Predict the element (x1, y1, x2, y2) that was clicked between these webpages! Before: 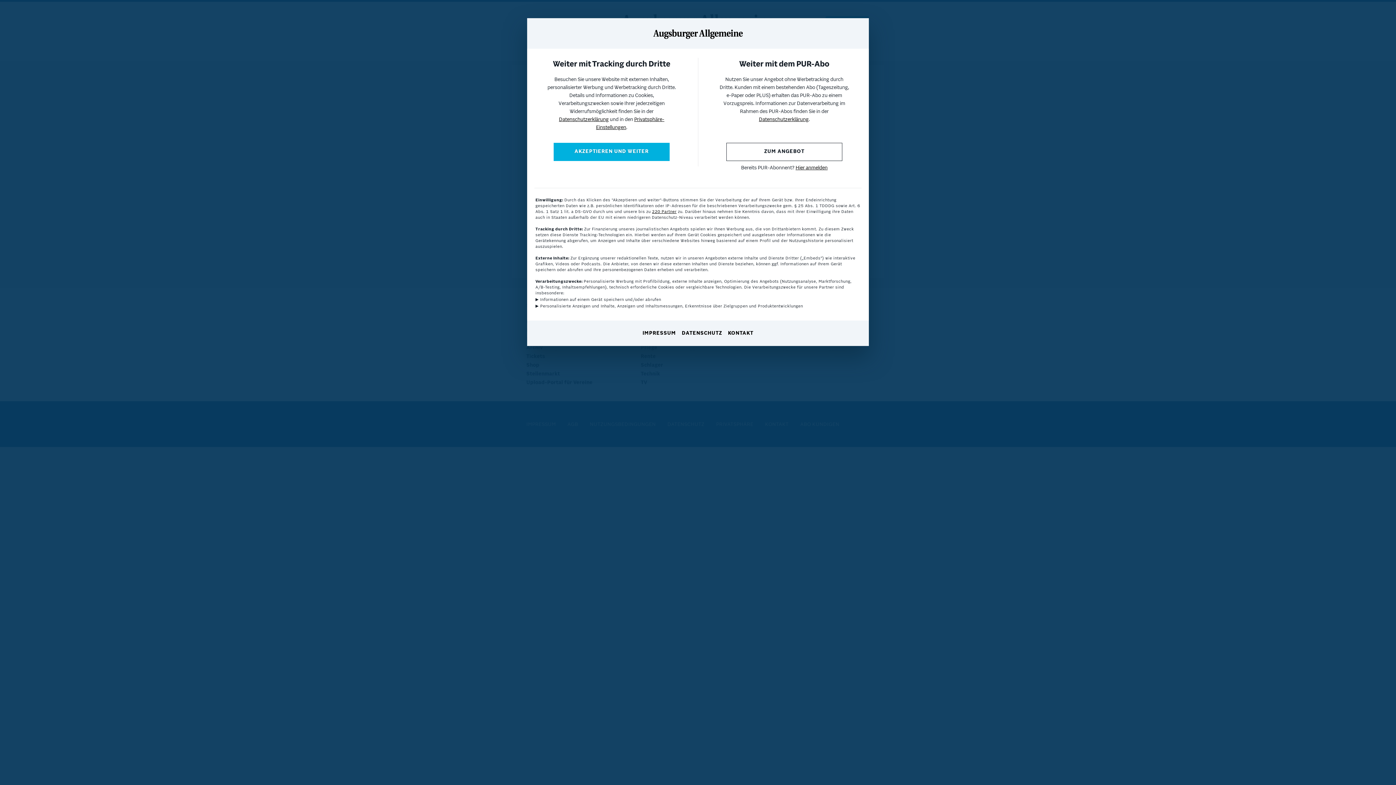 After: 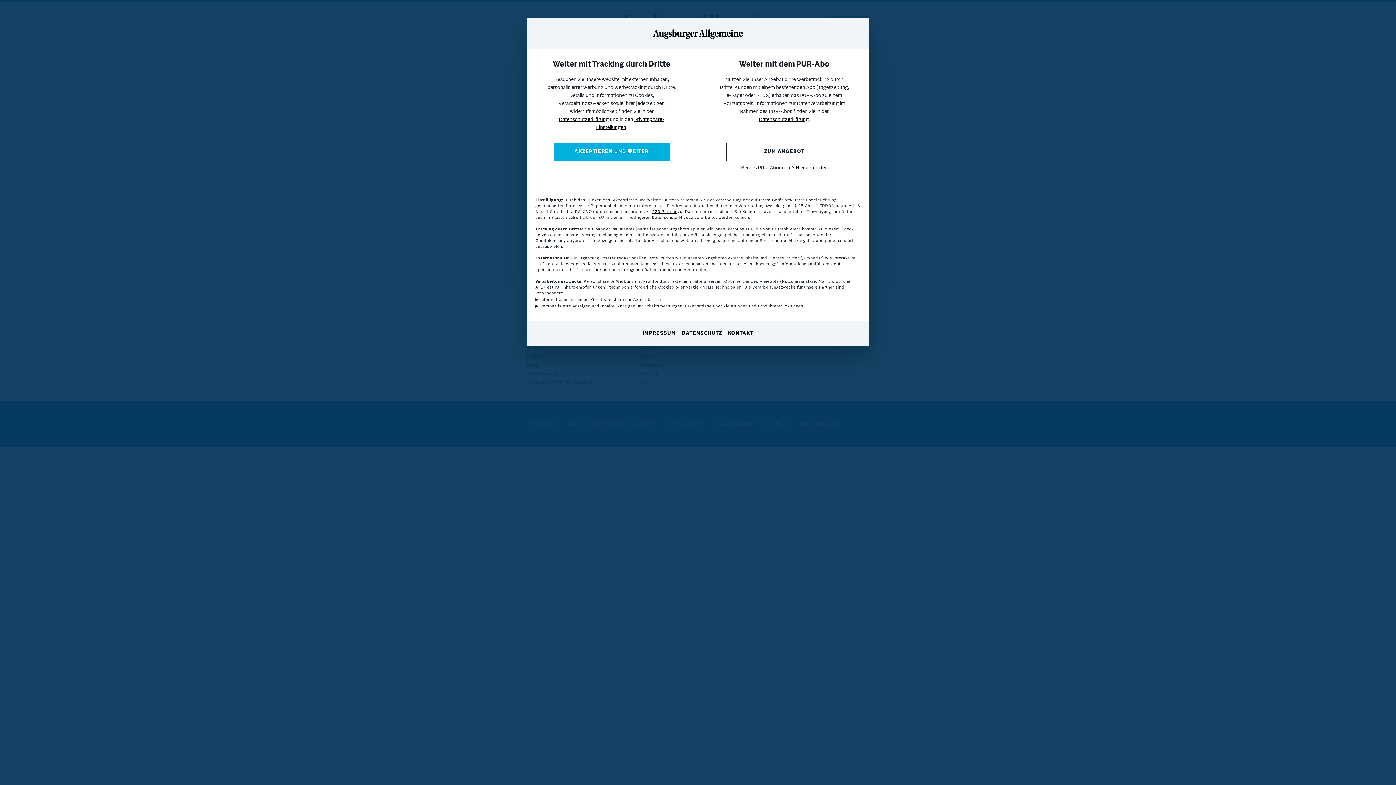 Action: label: Datenschutzerklärung bbox: (559, 117, 608, 122)